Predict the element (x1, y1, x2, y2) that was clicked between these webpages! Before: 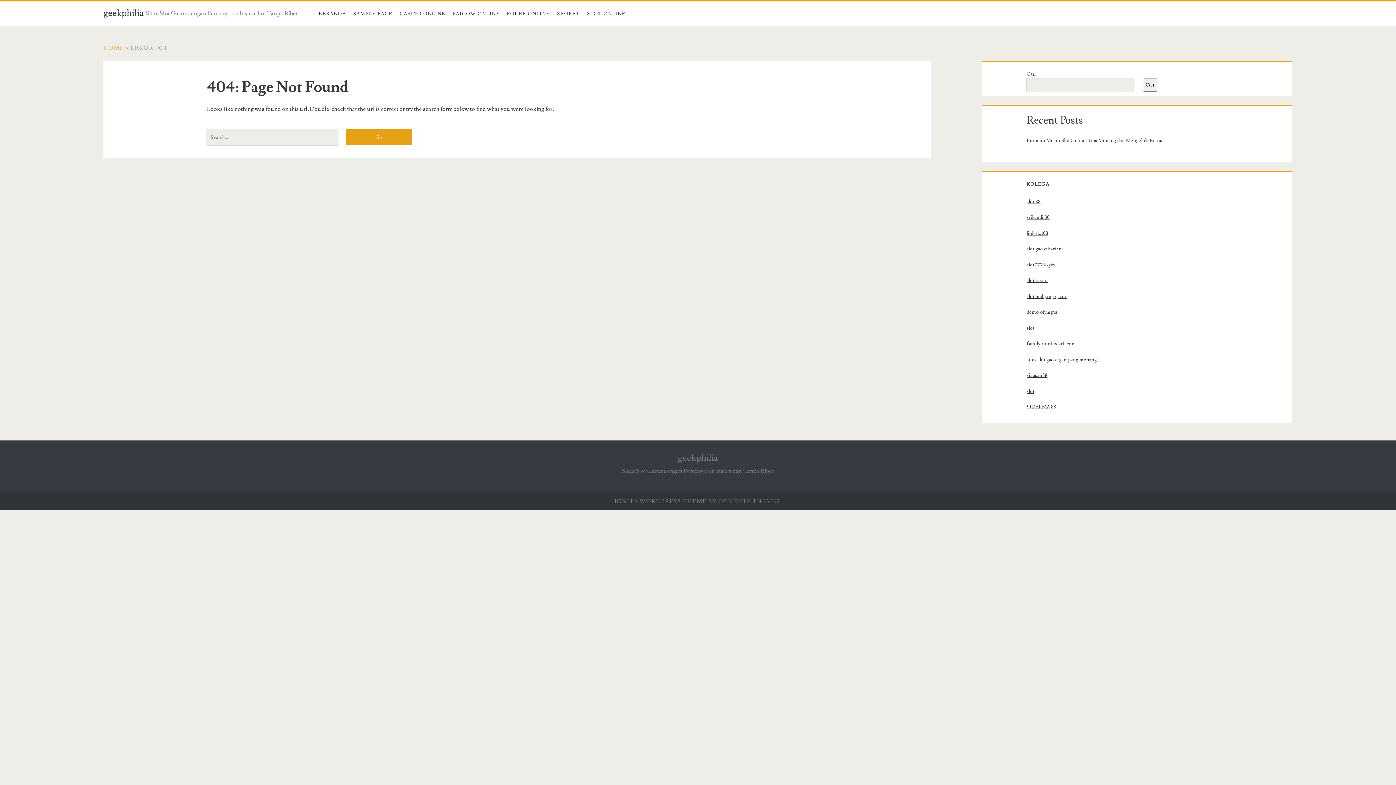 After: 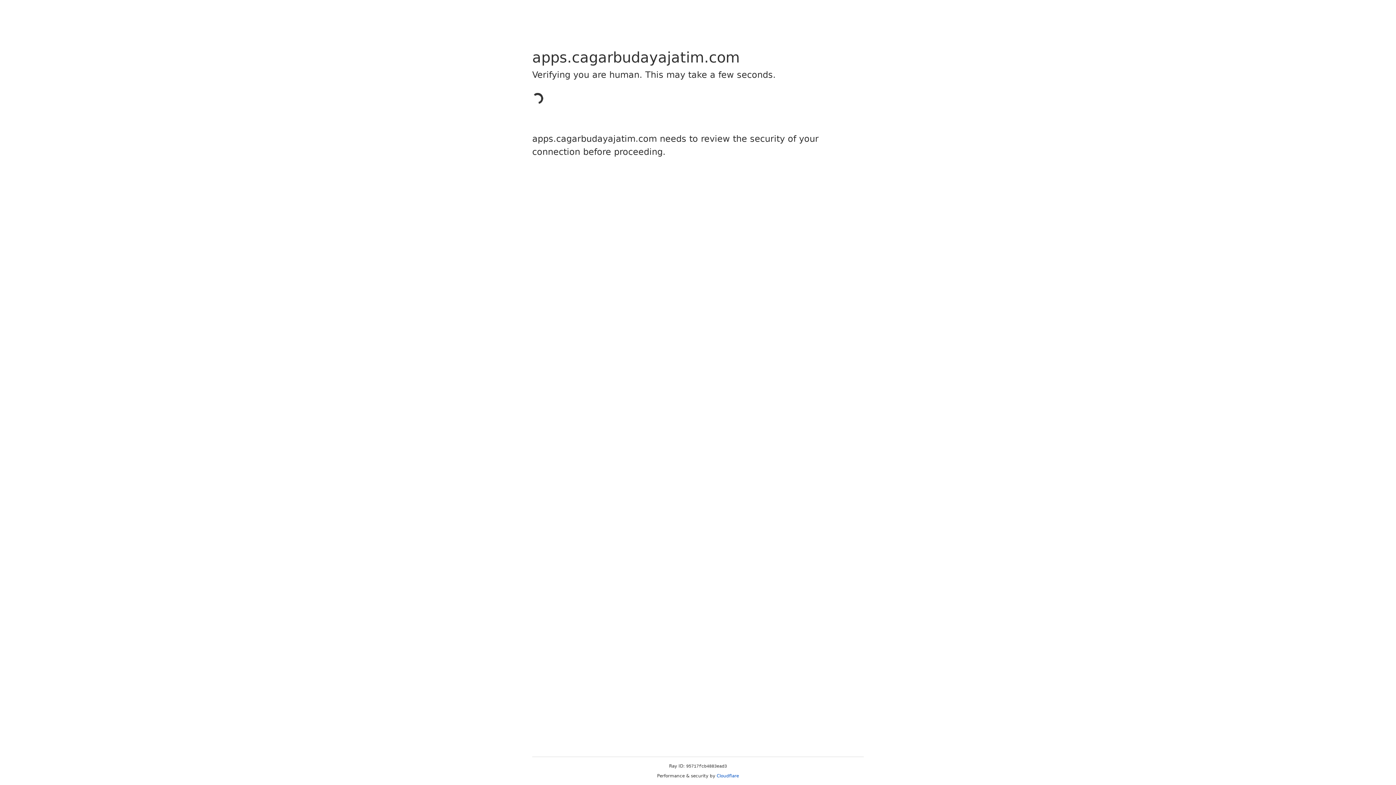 Action: bbox: (1026, 198, 1040, 204) label: slot 88